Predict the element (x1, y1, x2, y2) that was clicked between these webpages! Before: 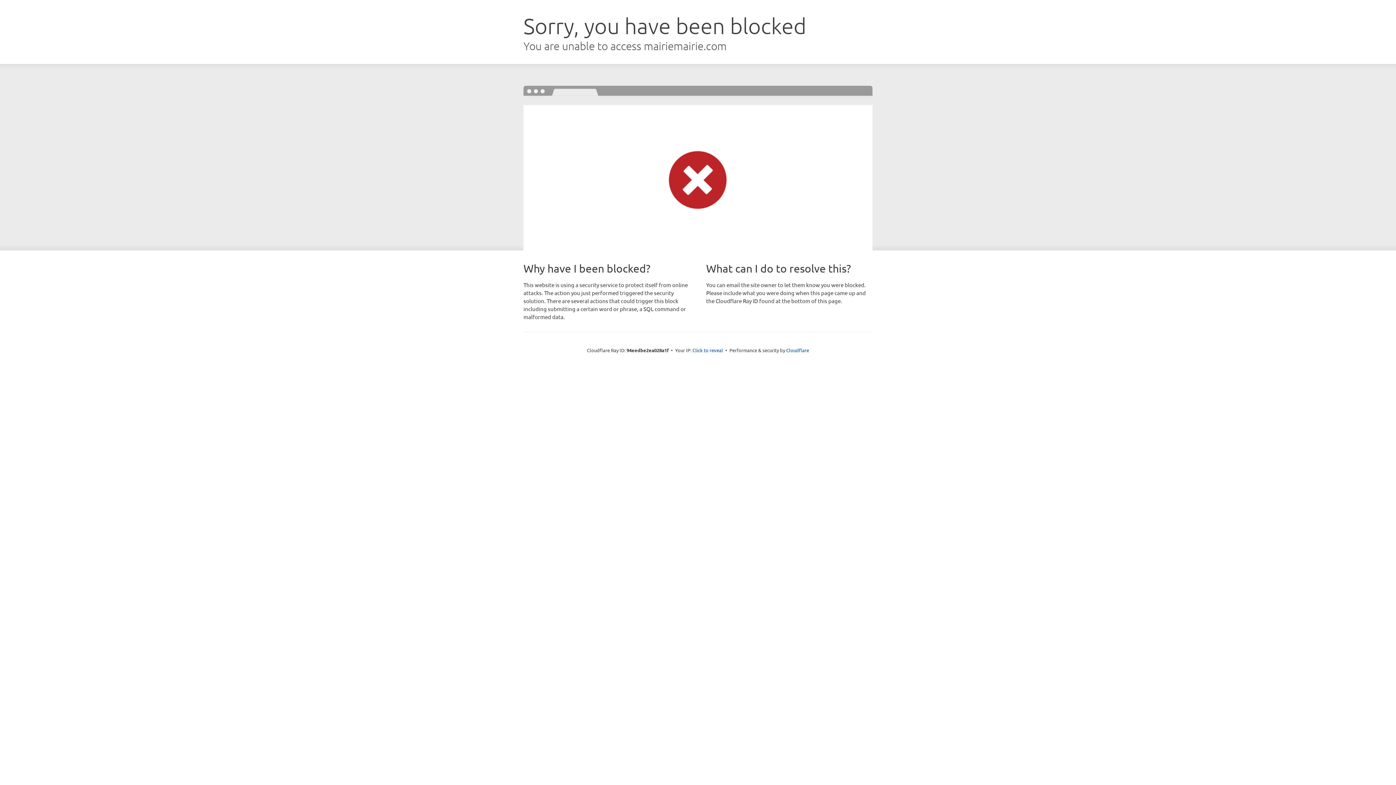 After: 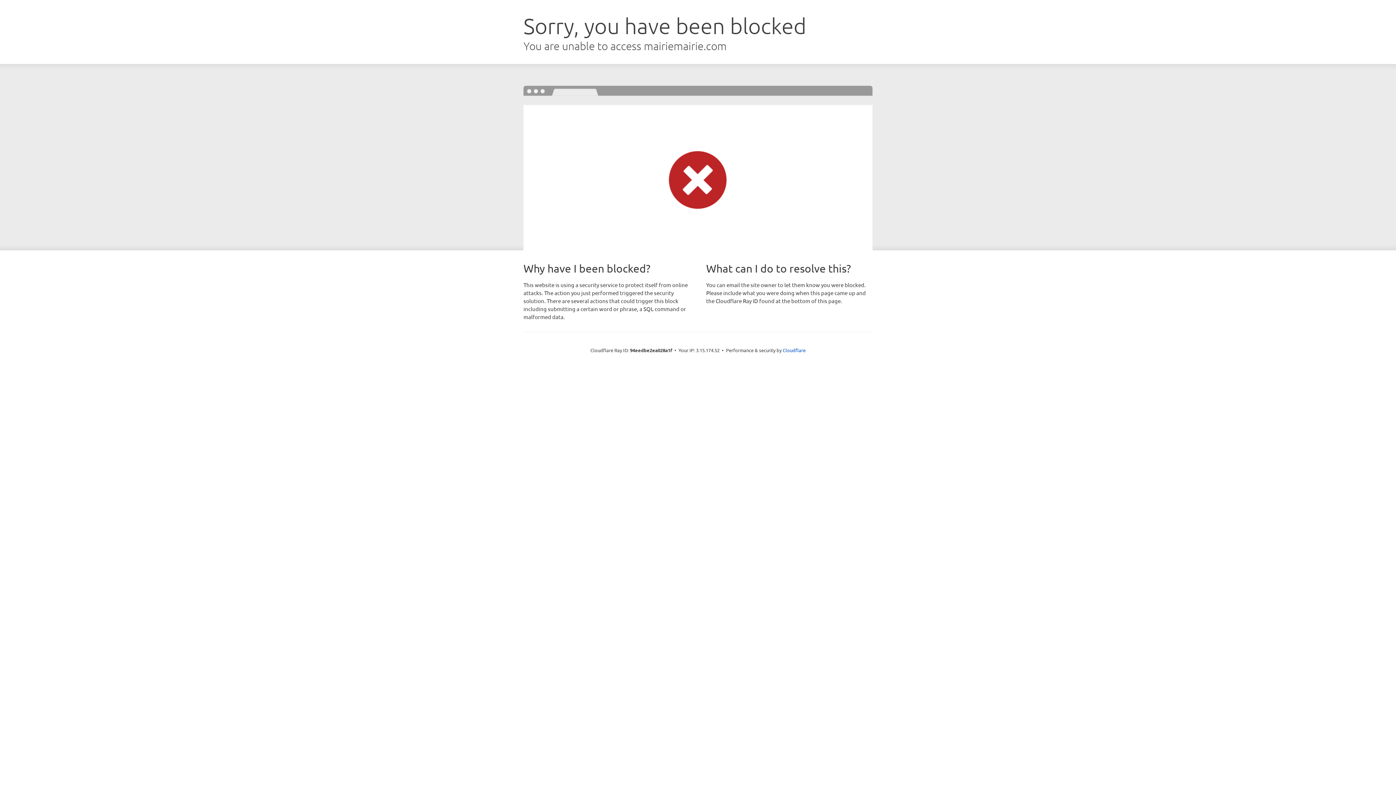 Action: bbox: (692, 346, 723, 353) label: Click to reveal